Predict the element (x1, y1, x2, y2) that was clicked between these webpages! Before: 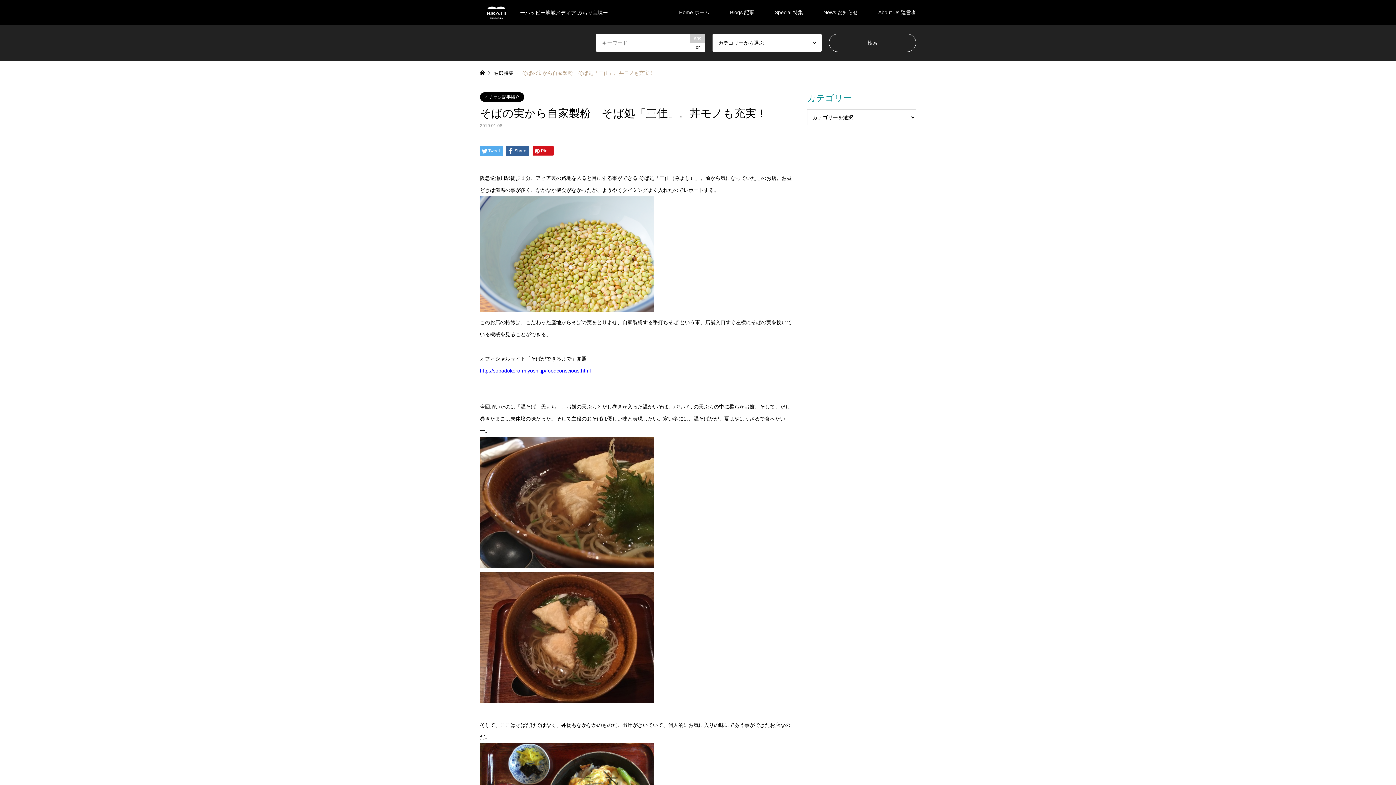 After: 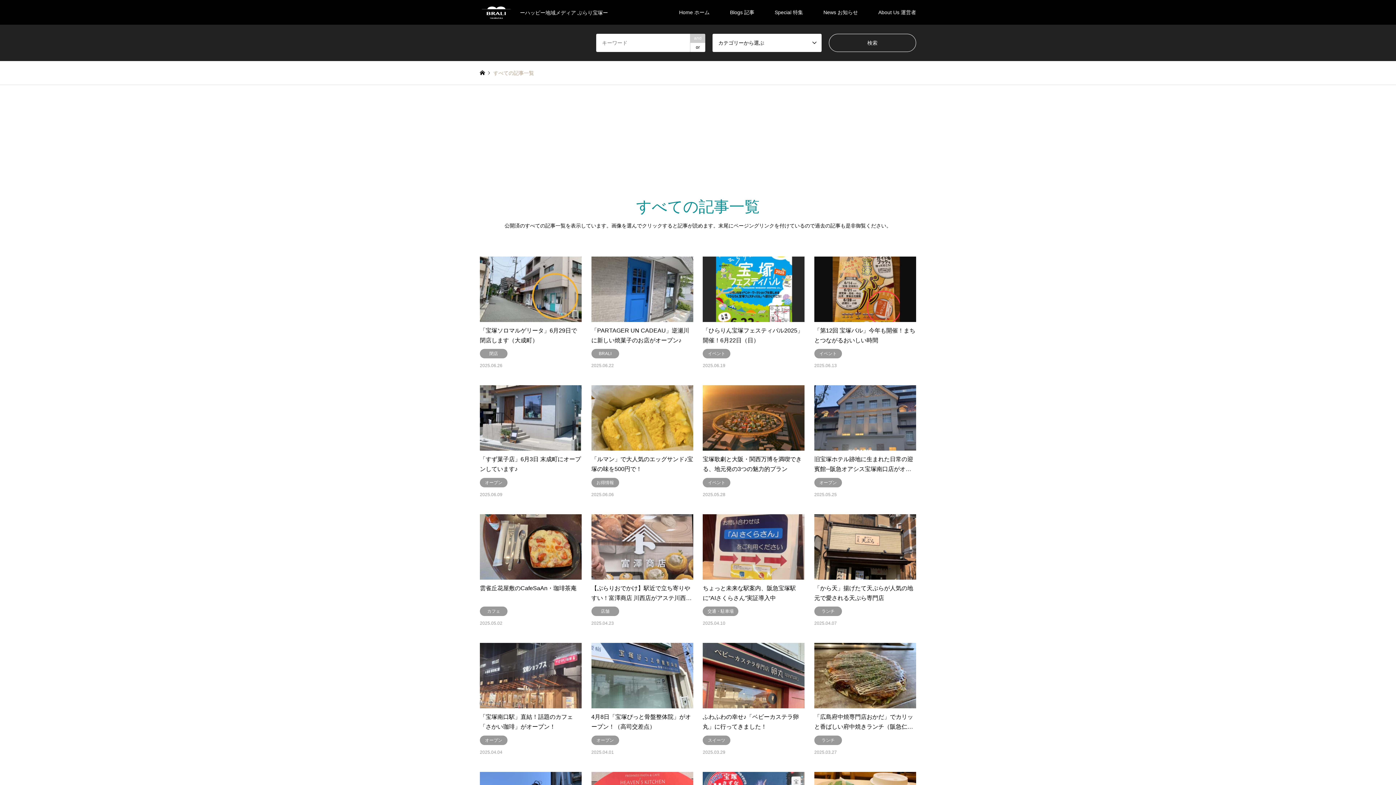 Action: label: Blogs 記事 bbox: (720, 0, 764, 24)